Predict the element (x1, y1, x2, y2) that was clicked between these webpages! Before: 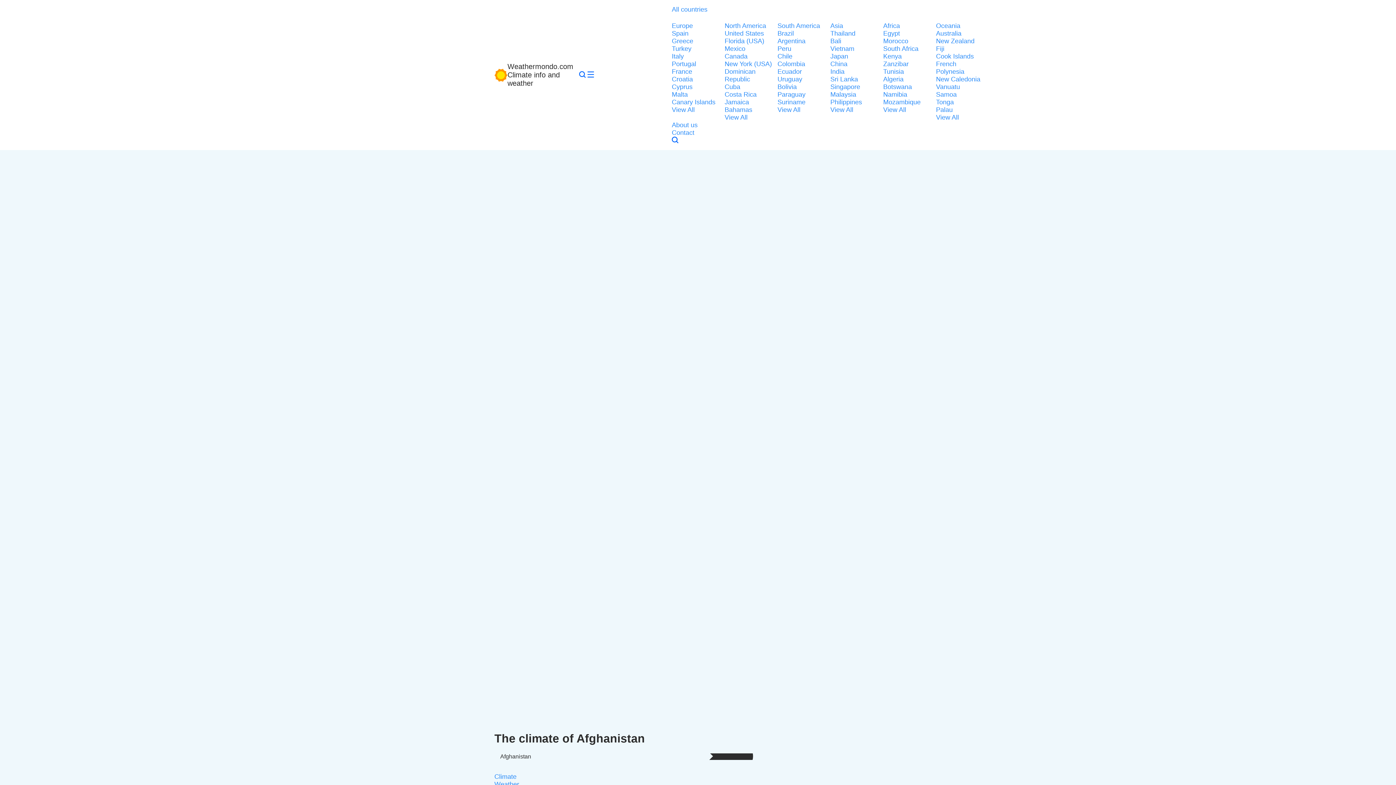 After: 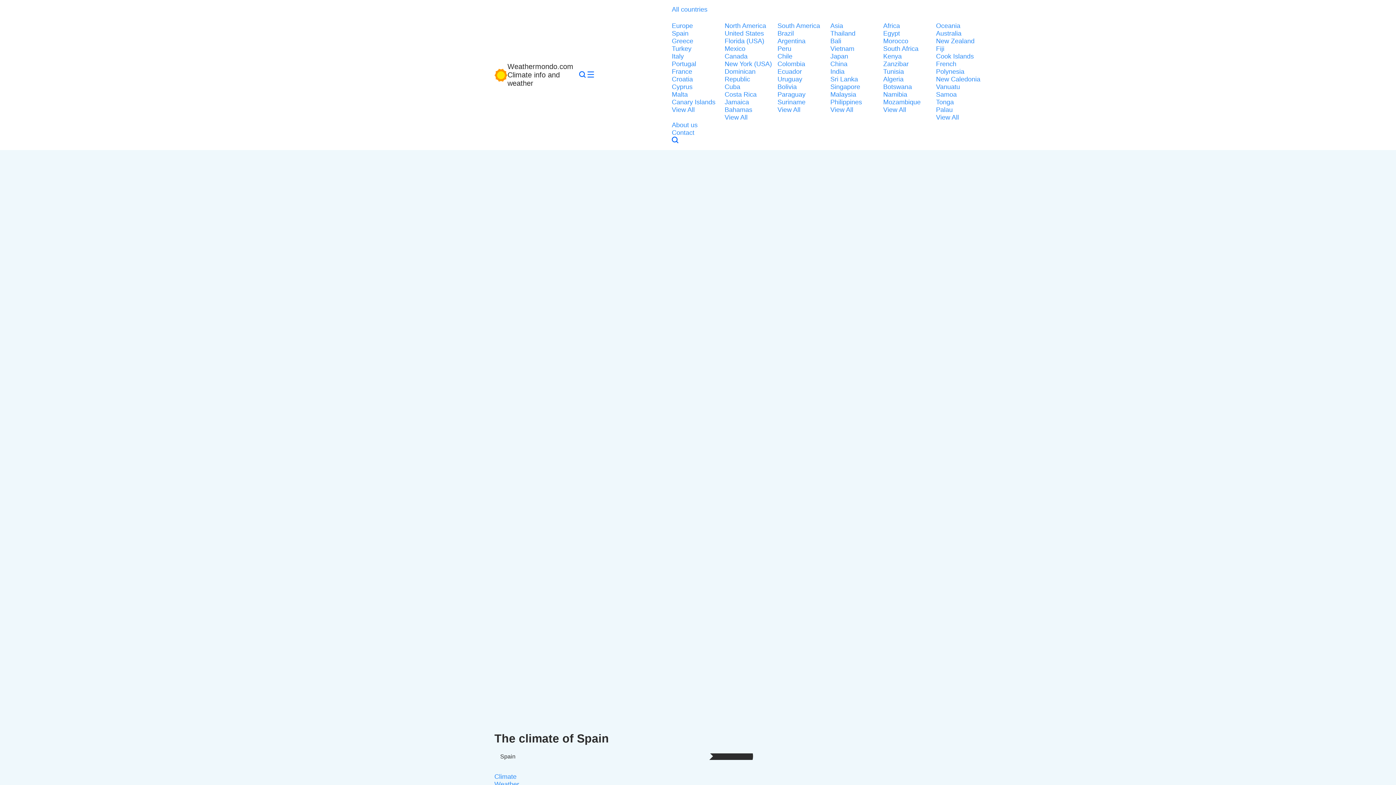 Action: bbox: (672, 29, 720, 37) label: Spain